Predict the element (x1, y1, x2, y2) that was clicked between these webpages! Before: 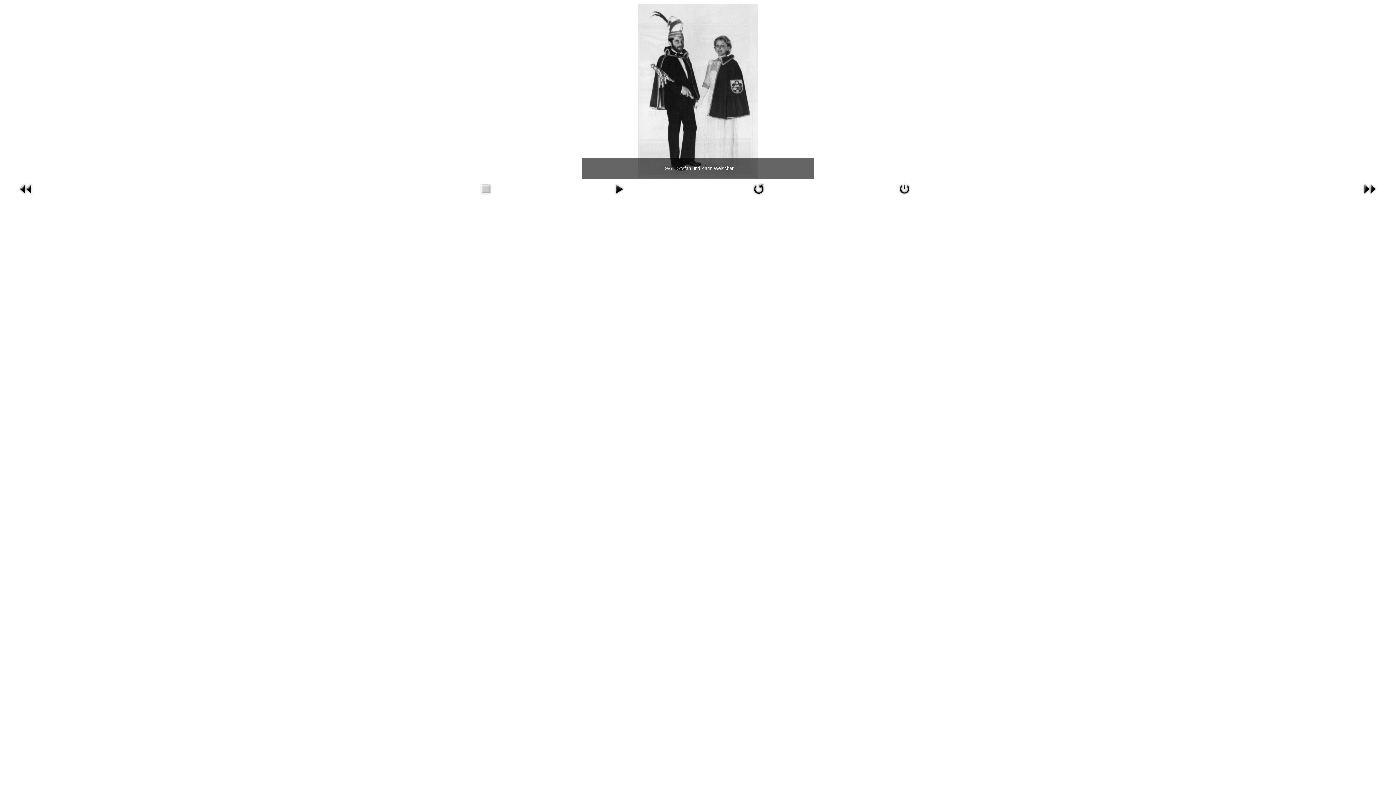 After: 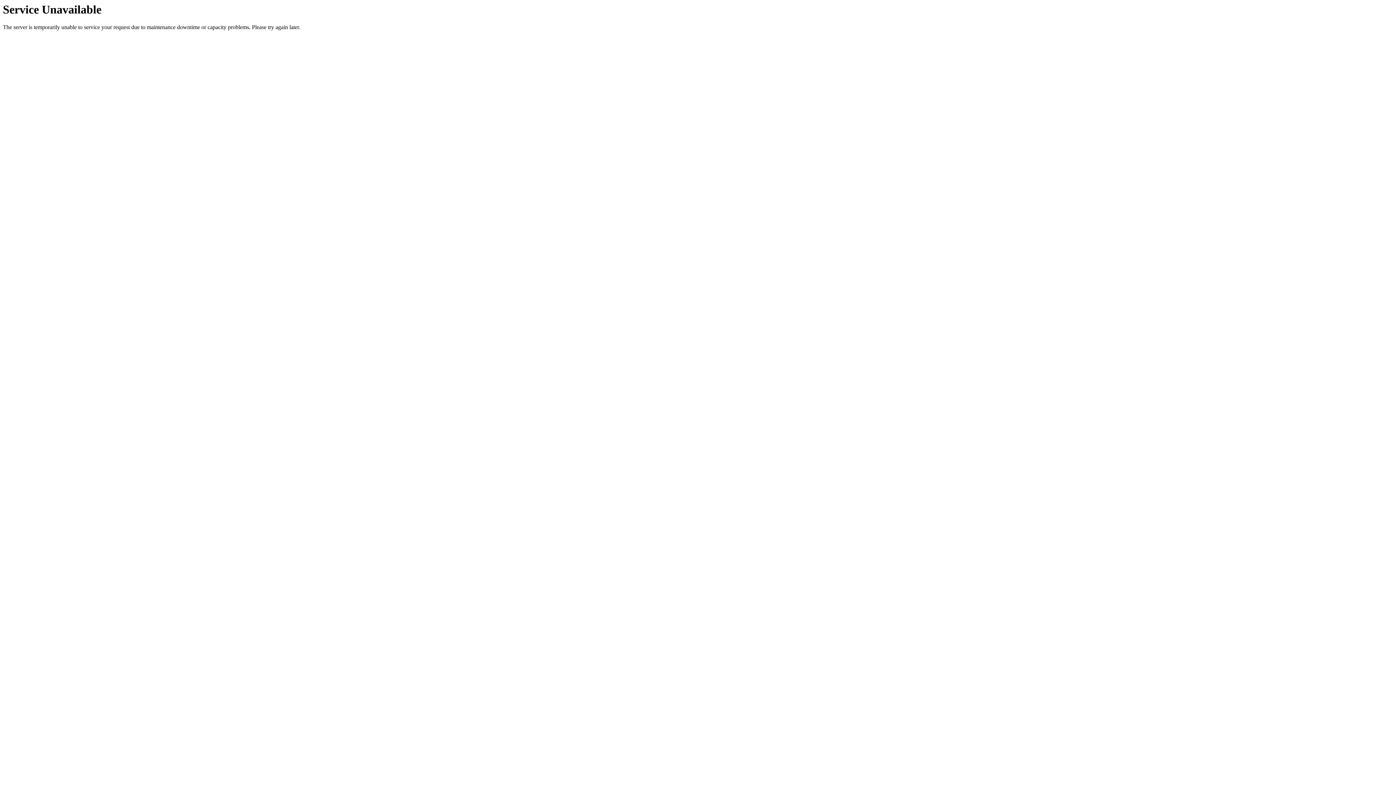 Action: bbox: (895, 193, 914, 198)